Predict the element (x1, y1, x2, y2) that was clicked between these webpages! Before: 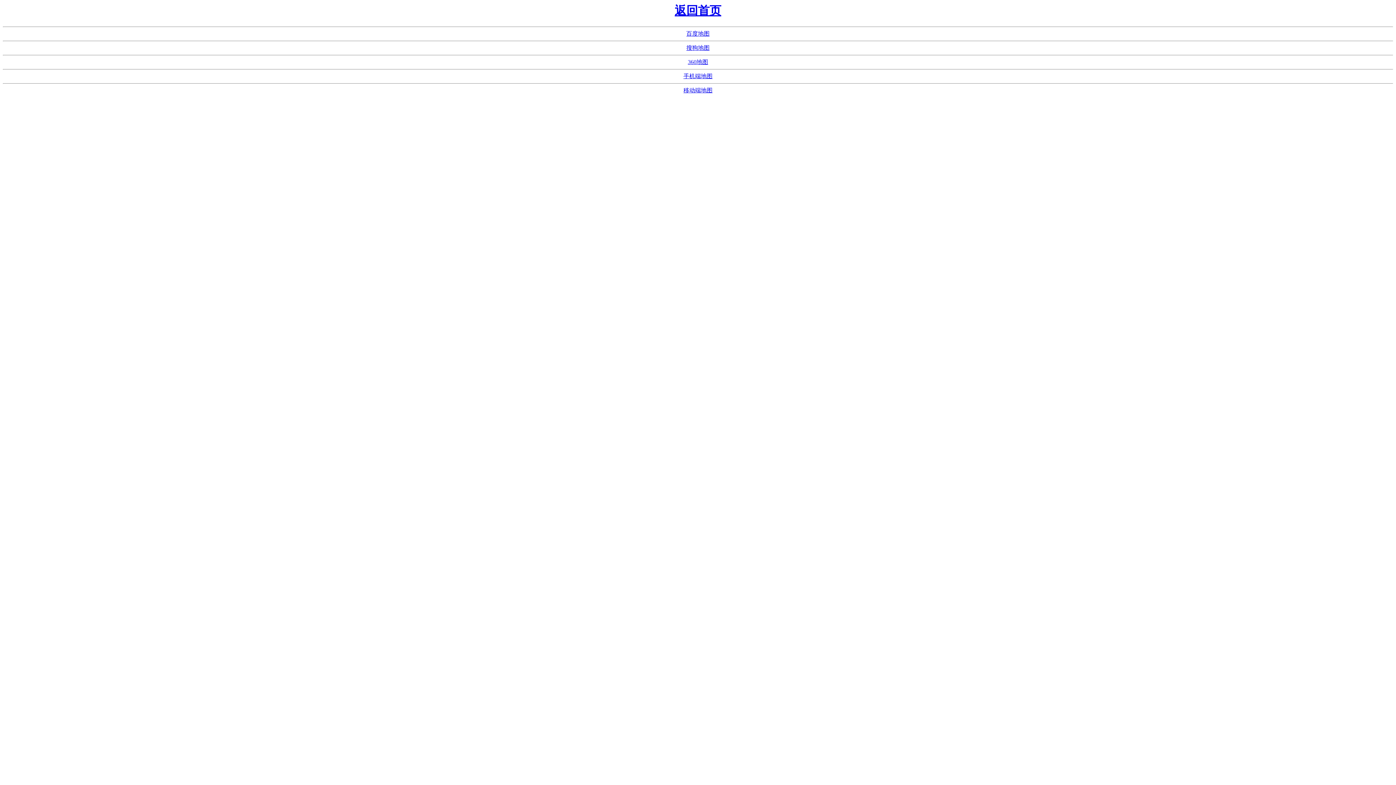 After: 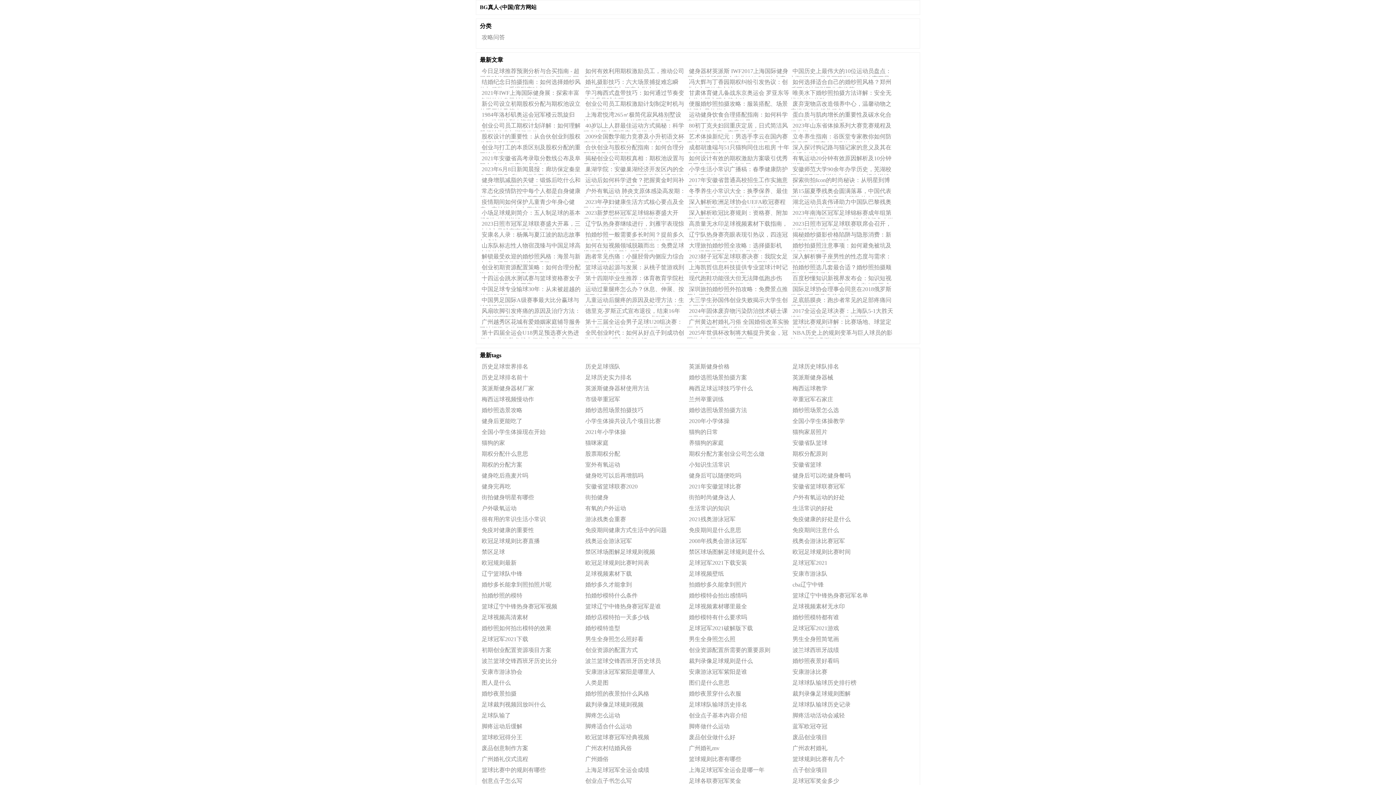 Action: bbox: (686, 44, 709, 51) label: 搜狗地图